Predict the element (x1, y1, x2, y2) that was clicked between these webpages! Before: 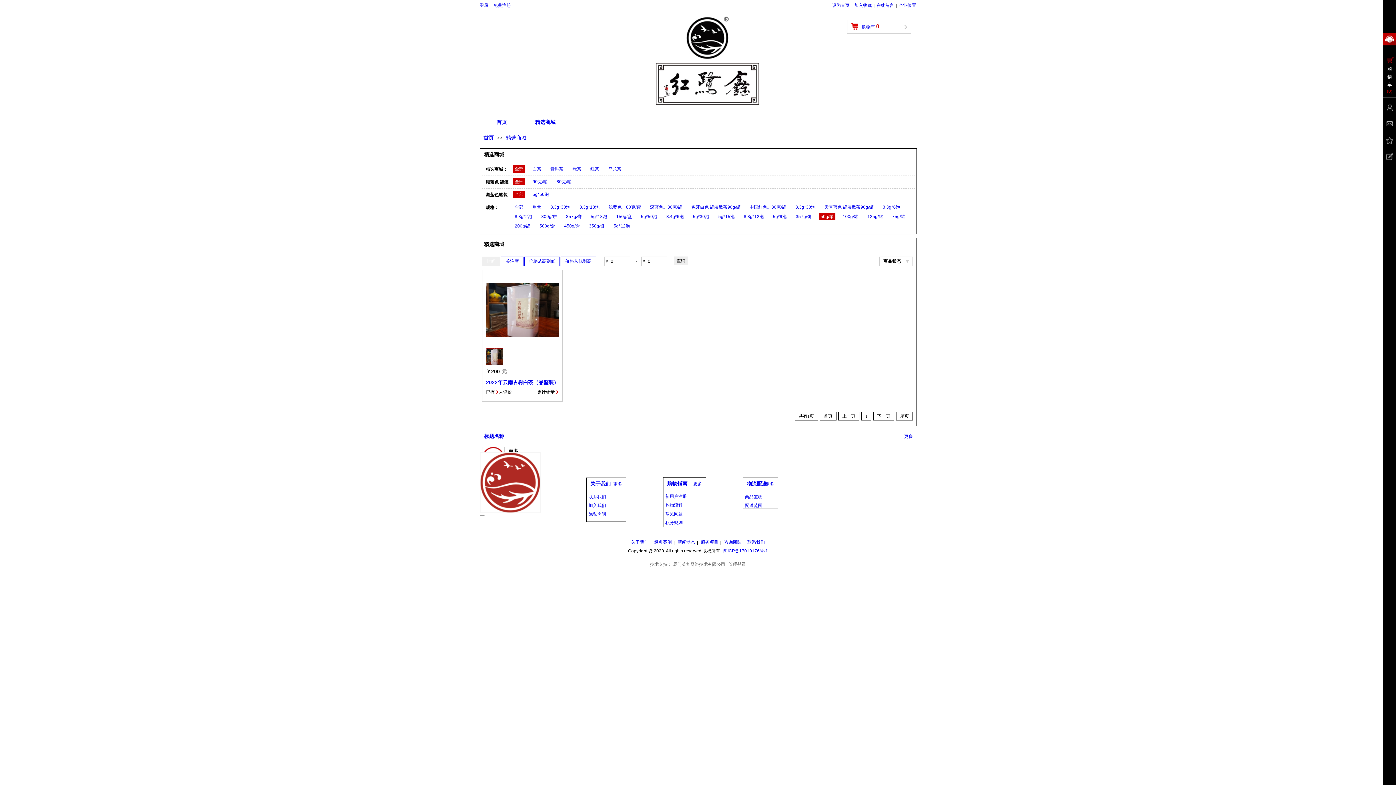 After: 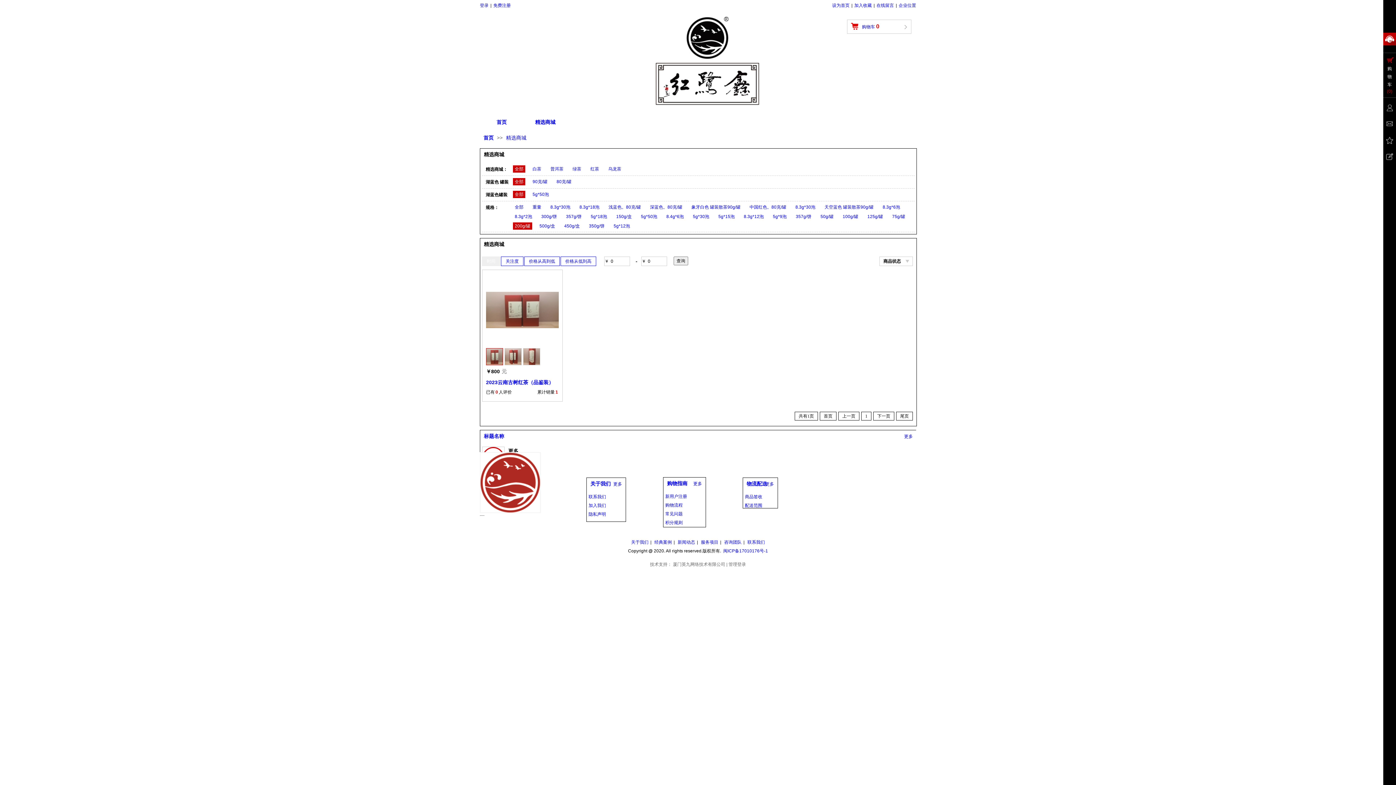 Action: bbox: (514, 223, 530, 228) label: 200g/罐